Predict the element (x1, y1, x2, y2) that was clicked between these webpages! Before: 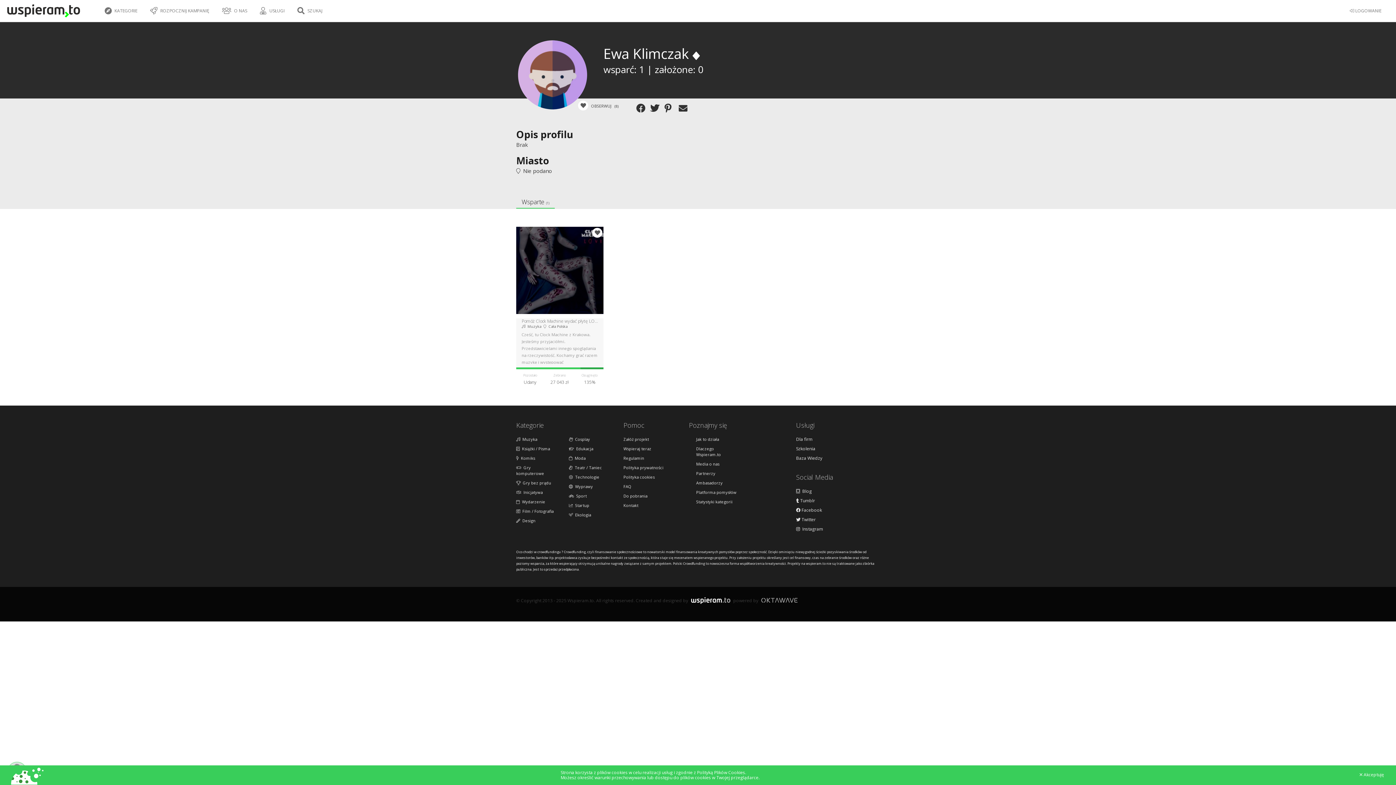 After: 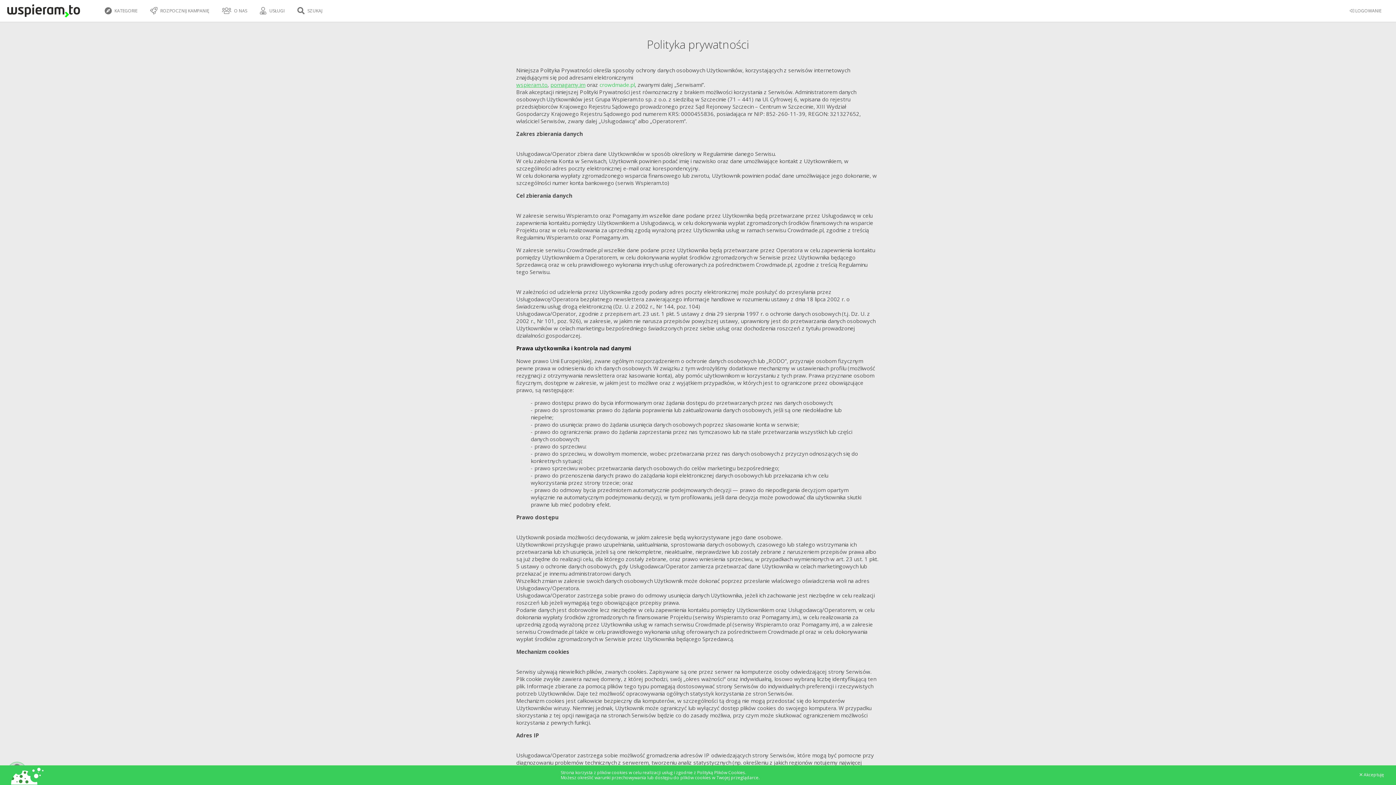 Action: label: Polityka prywatności bbox: (623, 465, 665, 470)